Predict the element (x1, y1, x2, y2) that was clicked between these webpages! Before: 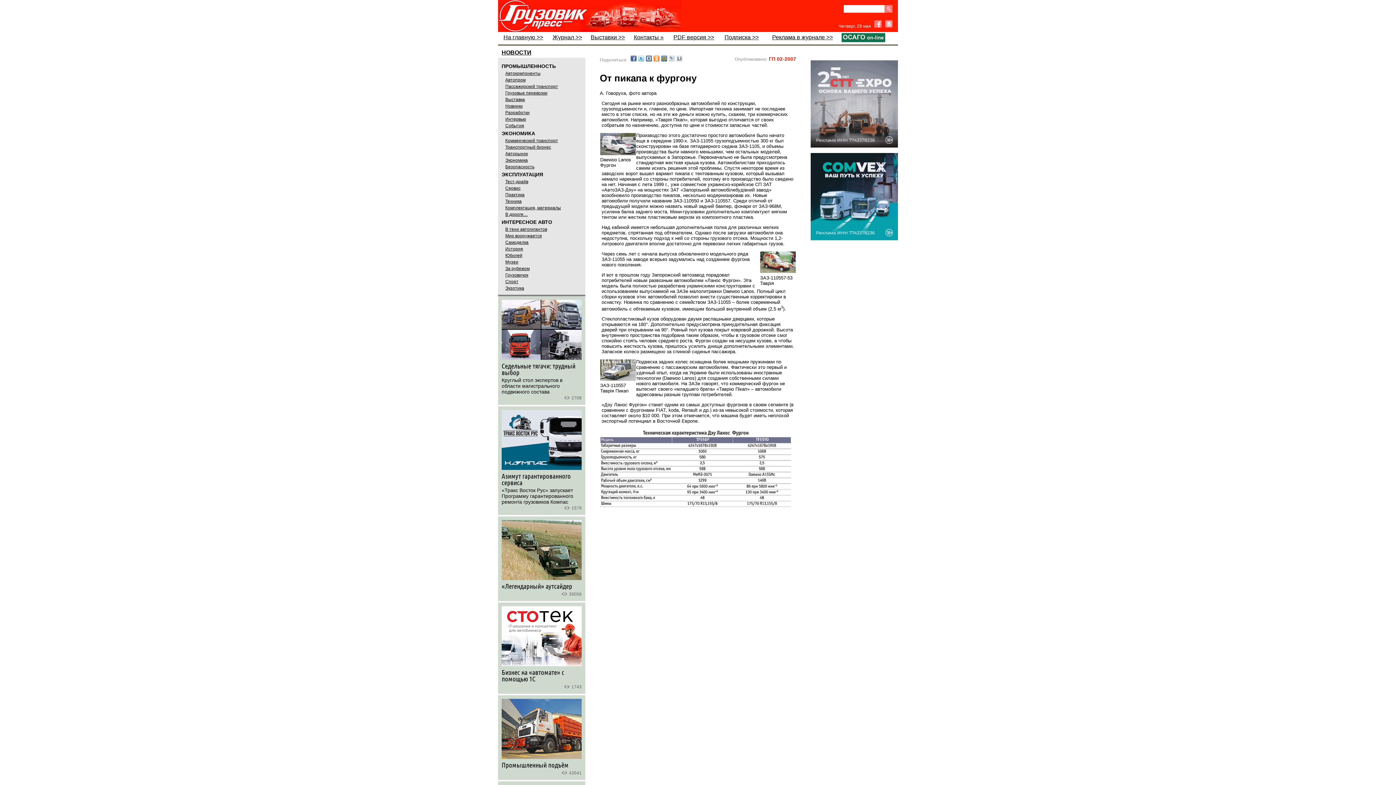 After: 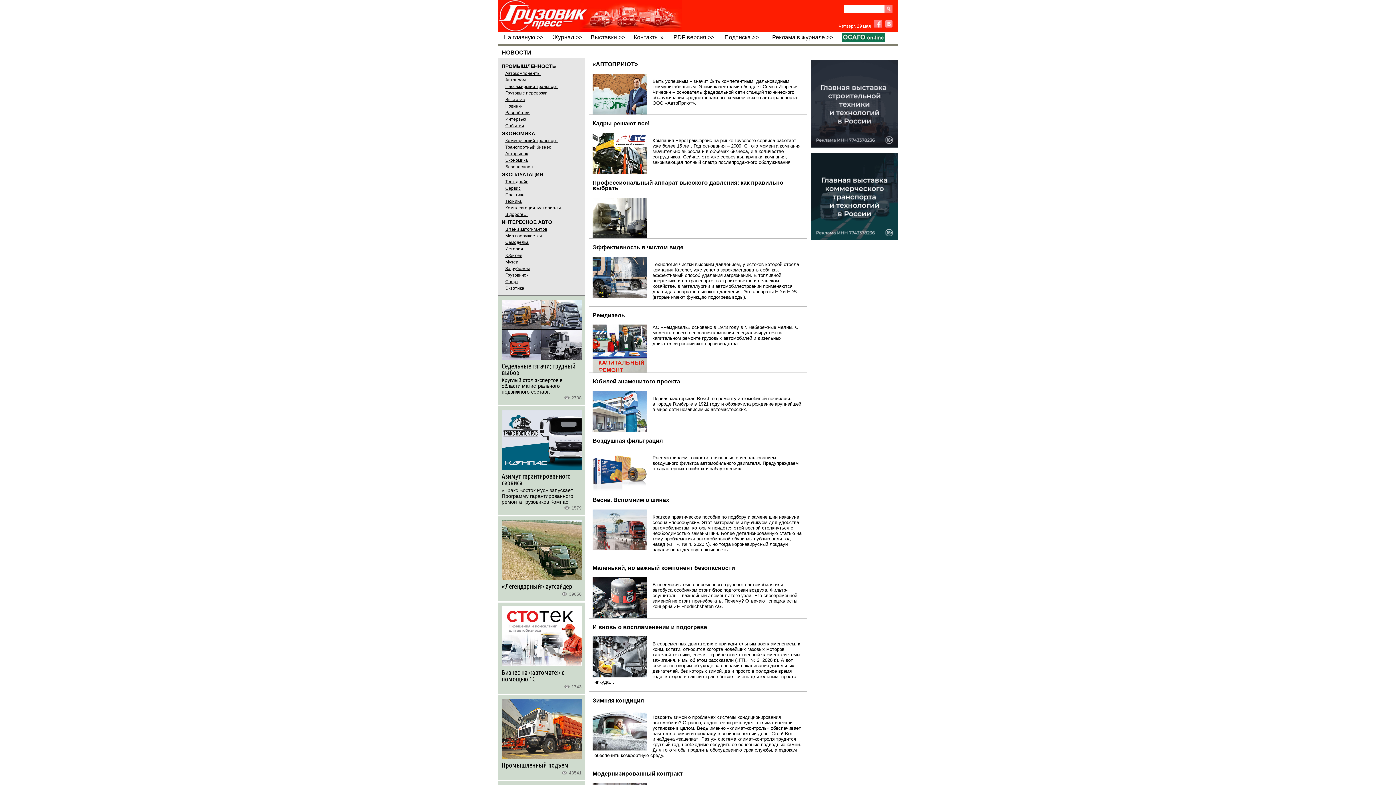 Action: label: Сервис bbox: (505, 185, 520, 190)